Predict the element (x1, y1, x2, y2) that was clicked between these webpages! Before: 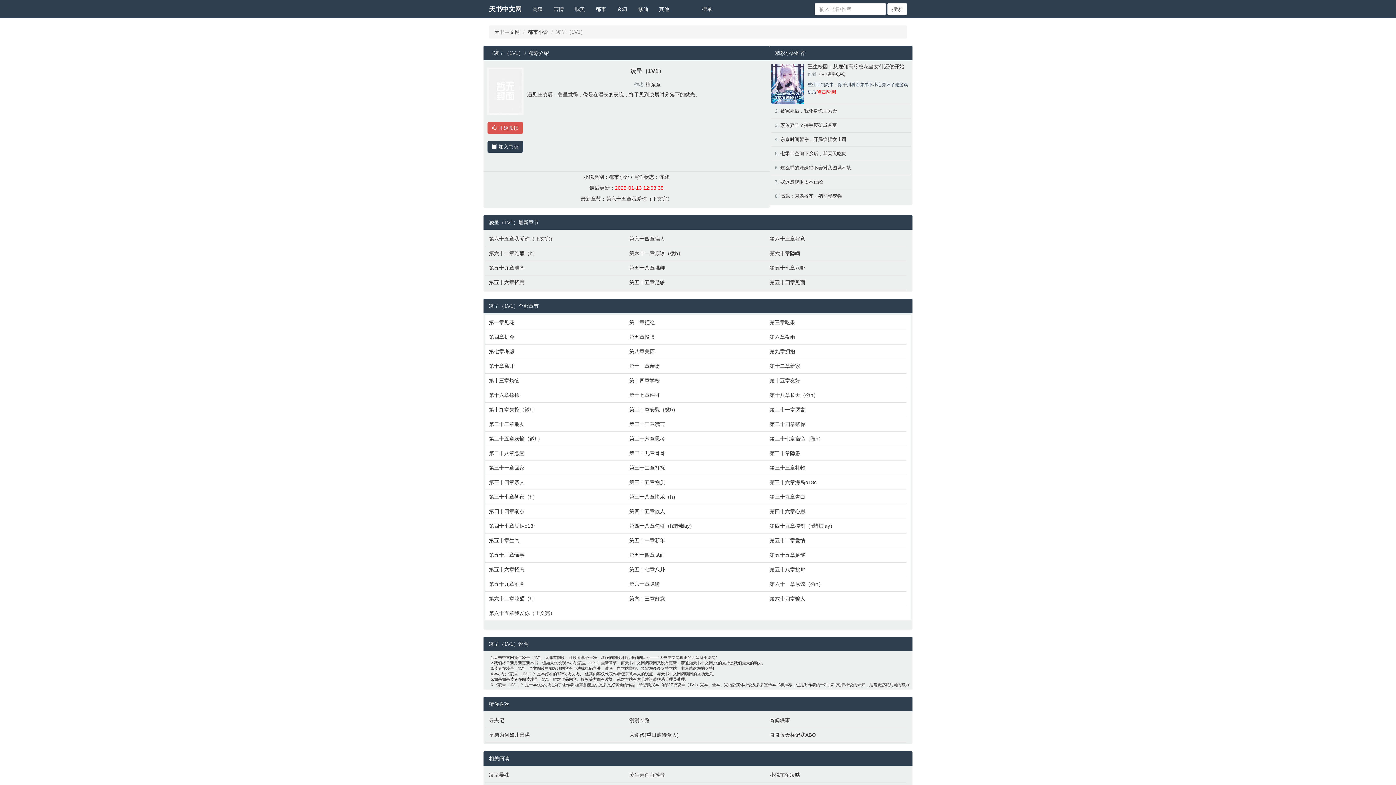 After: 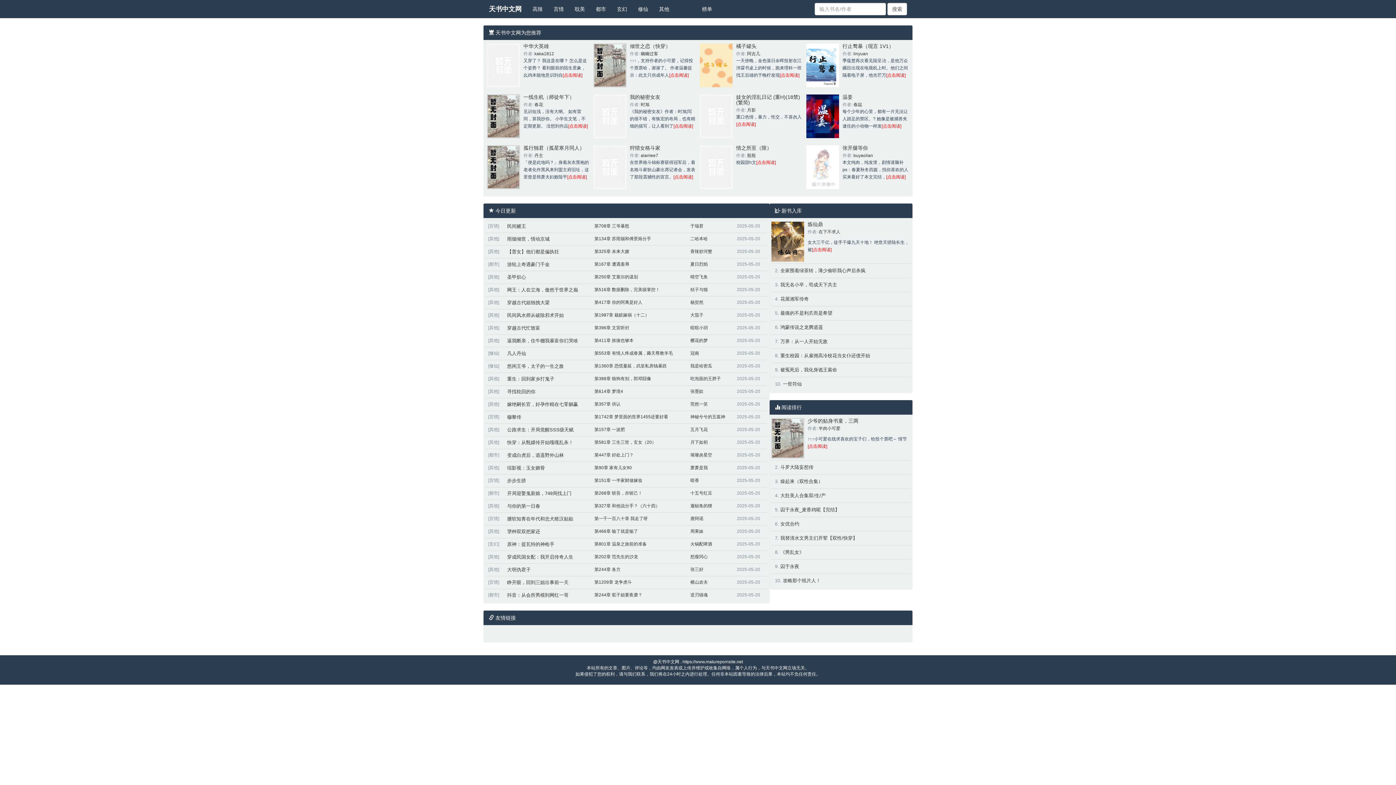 Action: label: 天书中文网 bbox: (494, 29, 520, 34)